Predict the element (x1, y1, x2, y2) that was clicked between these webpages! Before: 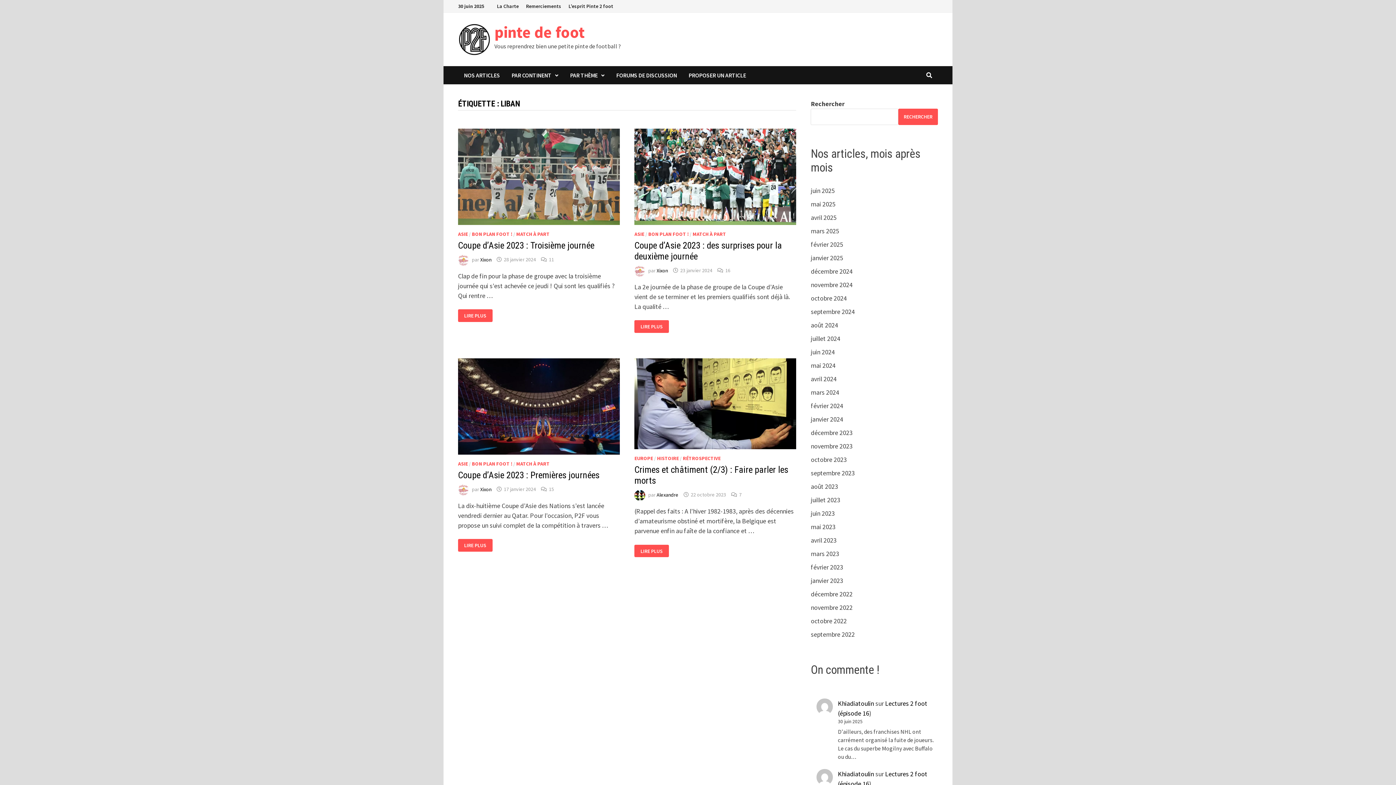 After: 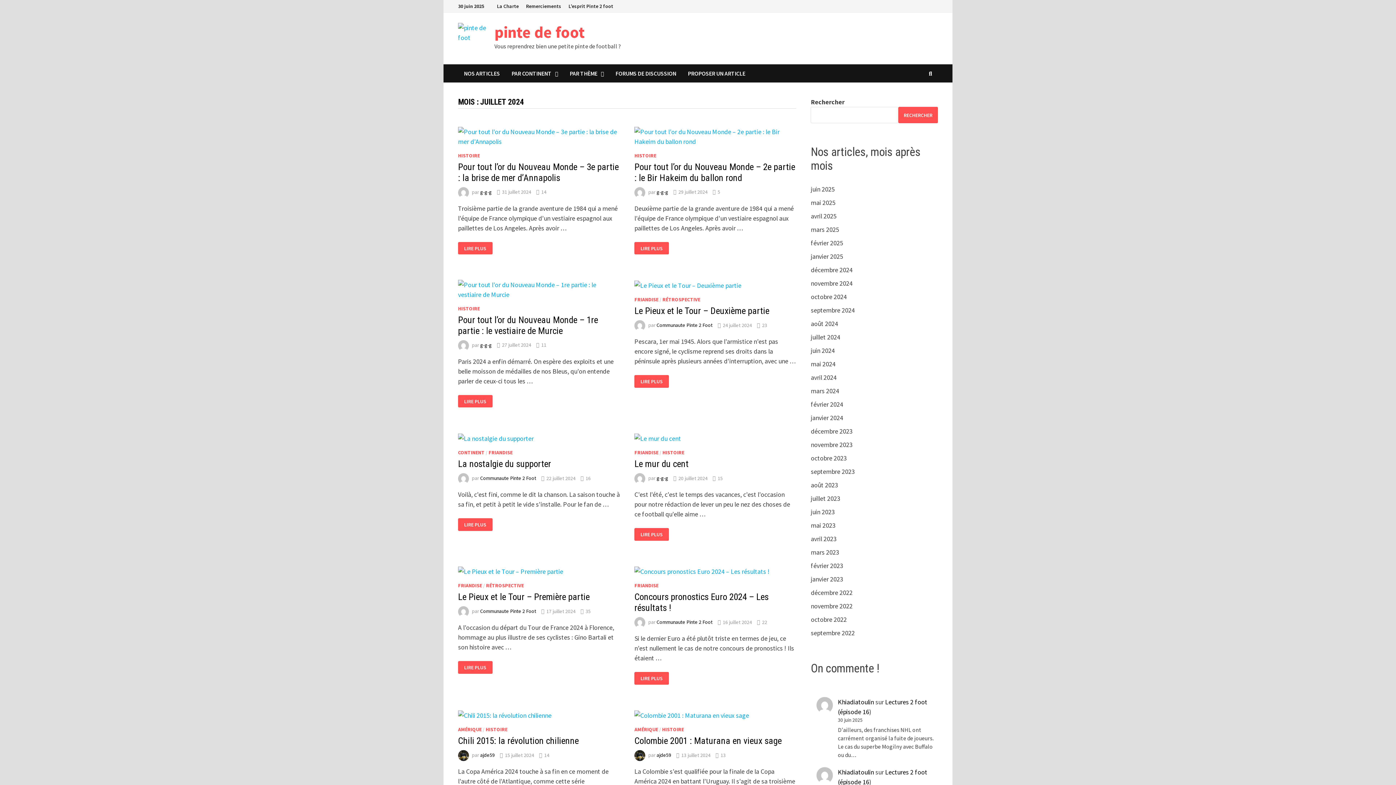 Action: label: juillet 2024 bbox: (811, 334, 840, 342)